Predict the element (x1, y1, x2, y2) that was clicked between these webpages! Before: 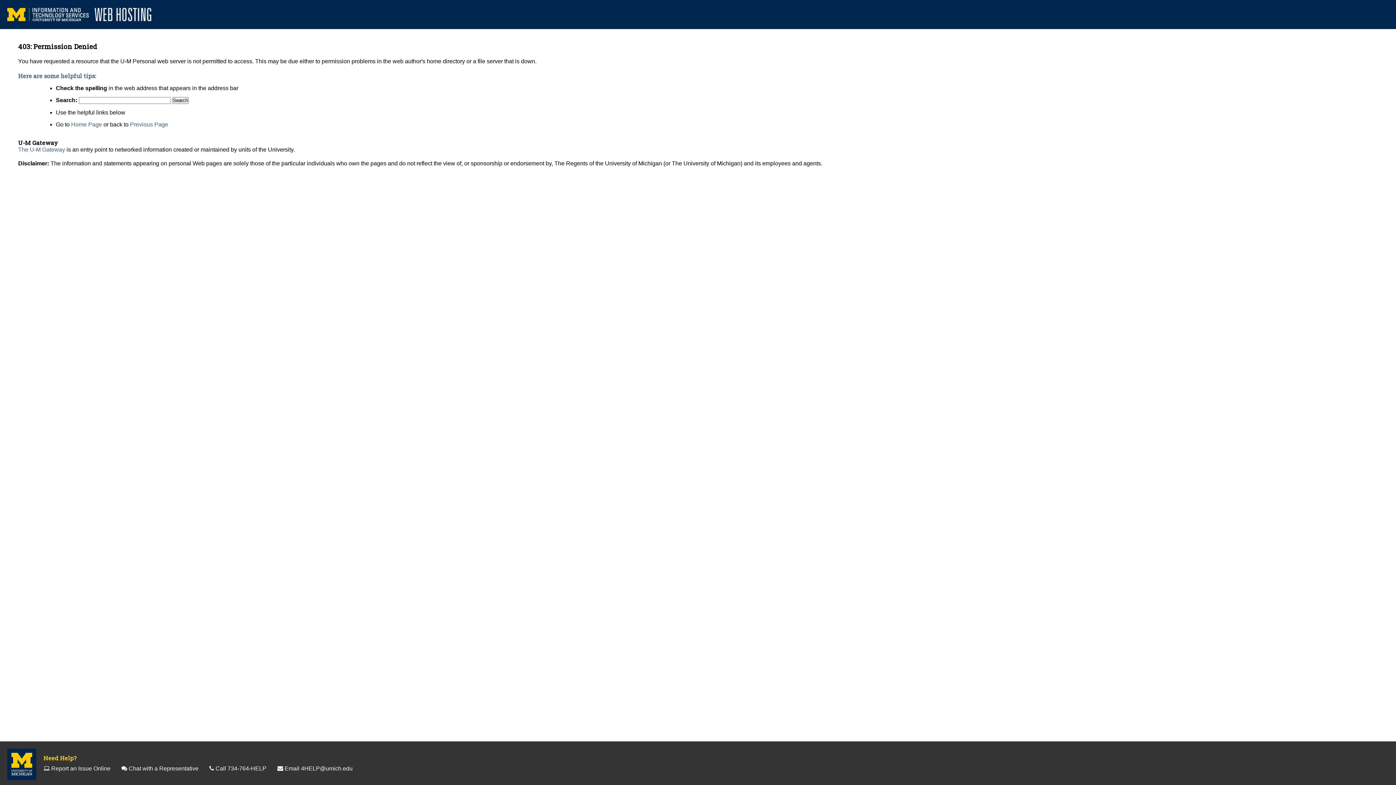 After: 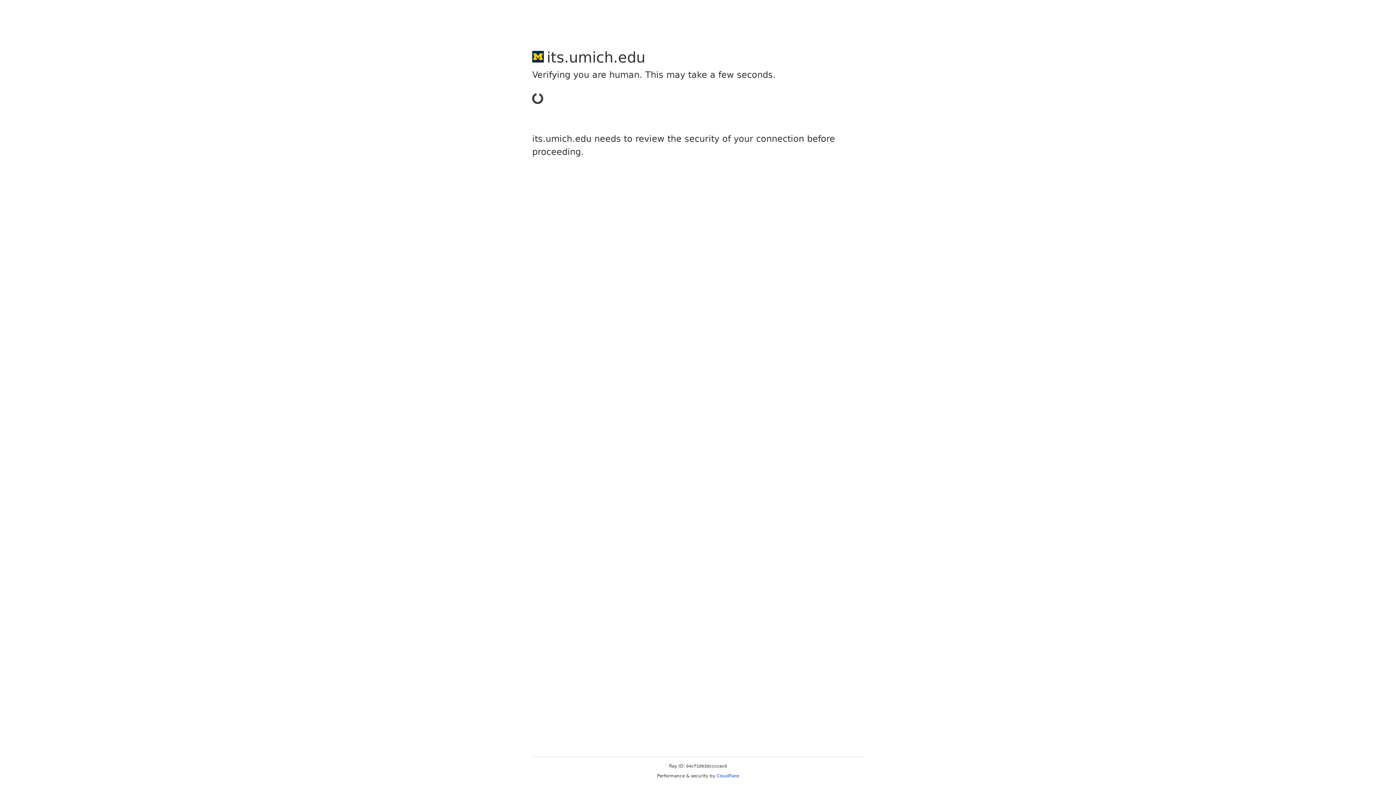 Action: label: Need Help? bbox: (43, 754, 76, 762)